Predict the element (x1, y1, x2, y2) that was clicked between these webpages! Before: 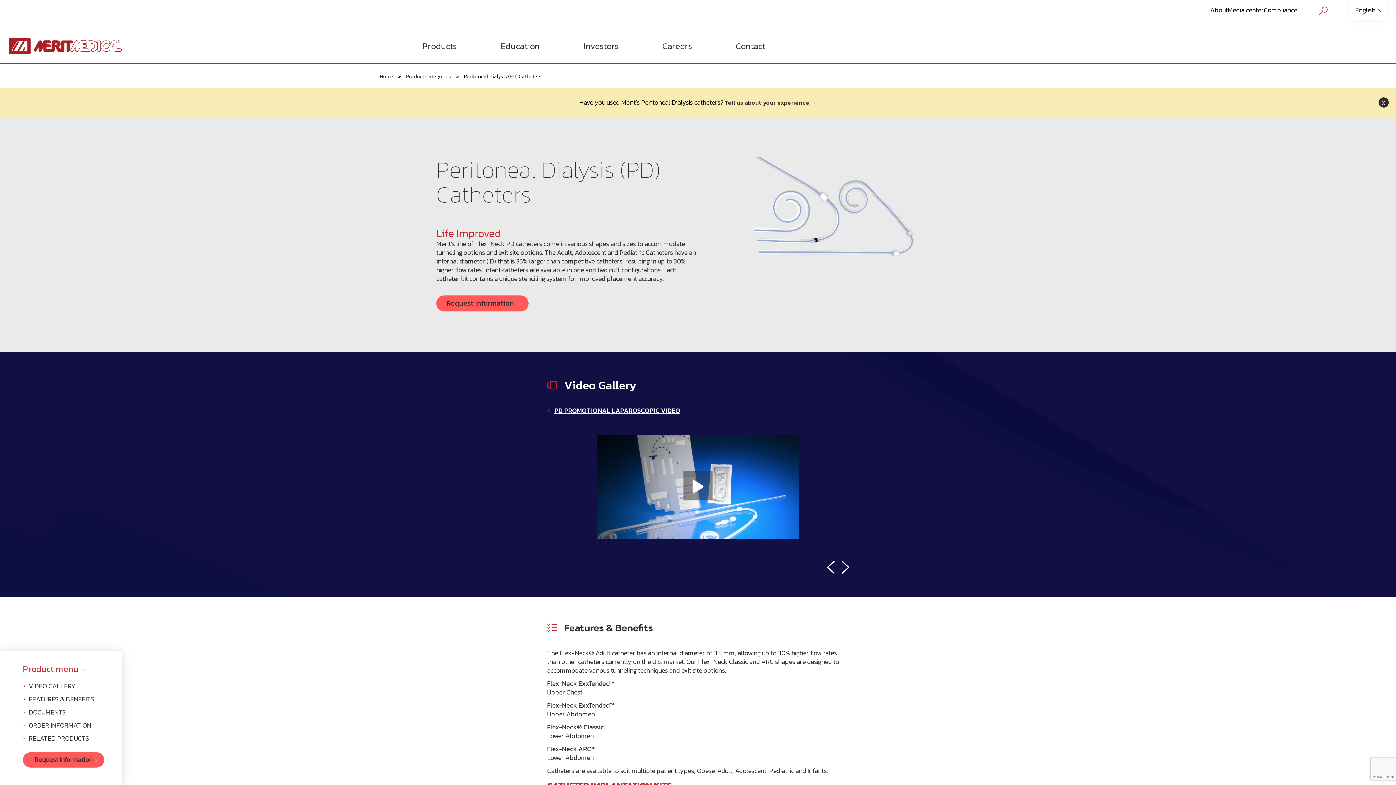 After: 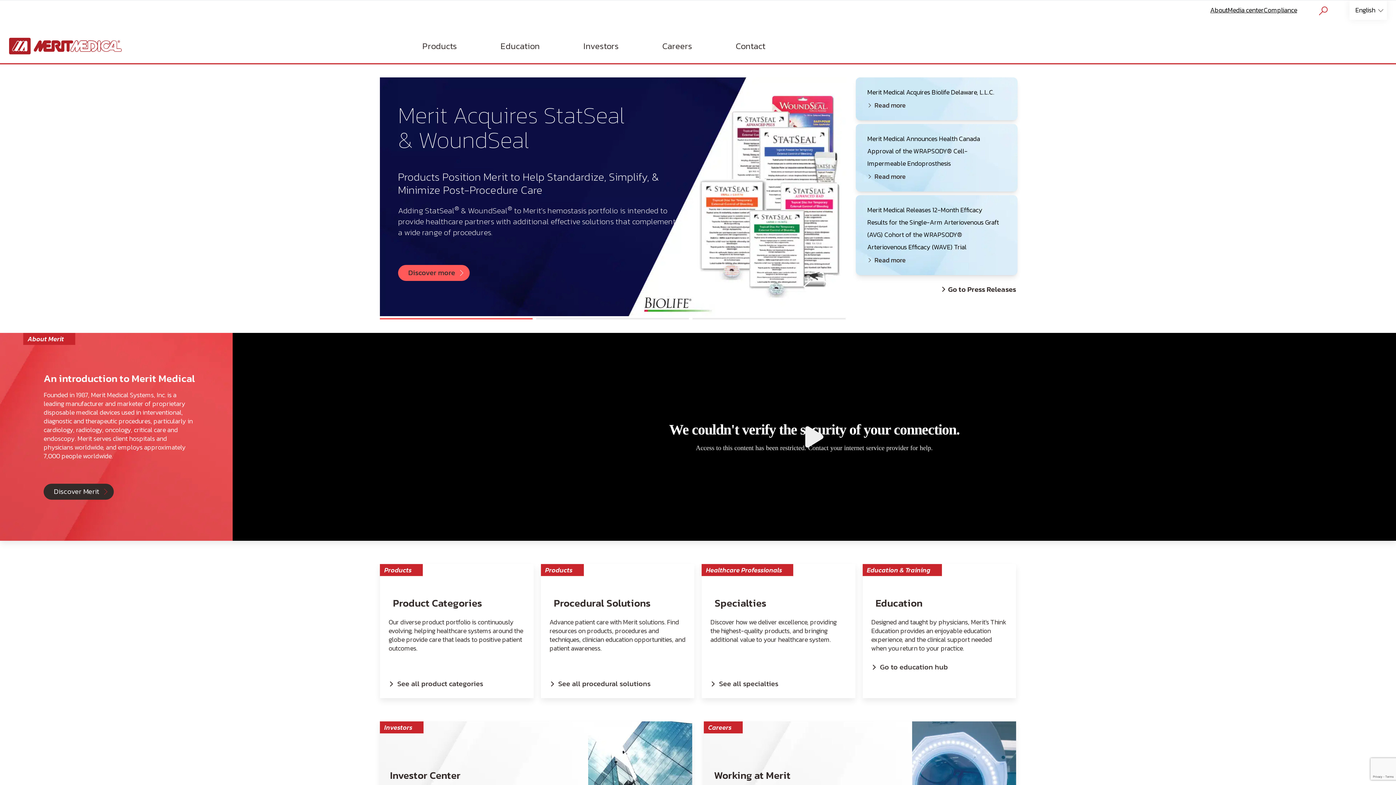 Action: bbox: (9, 37, 121, 54)